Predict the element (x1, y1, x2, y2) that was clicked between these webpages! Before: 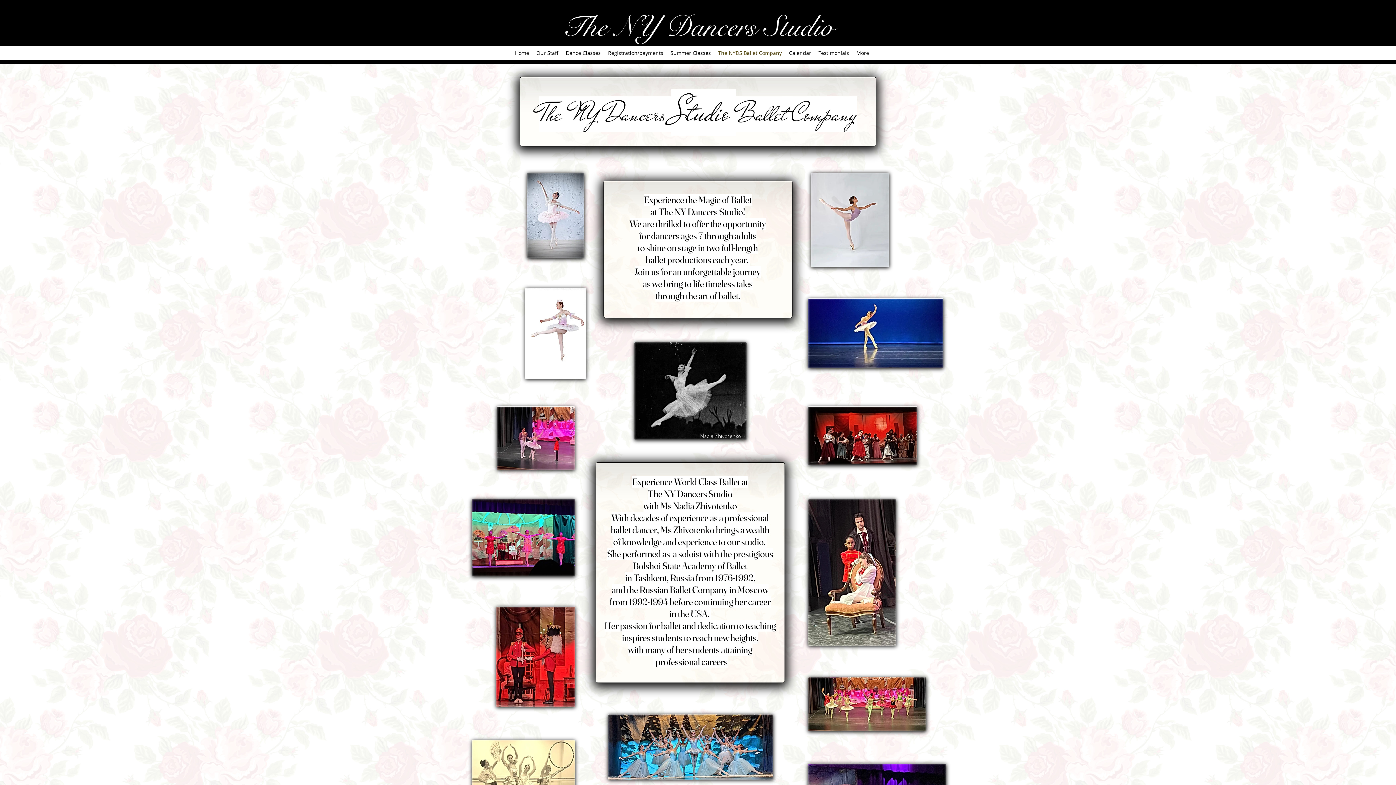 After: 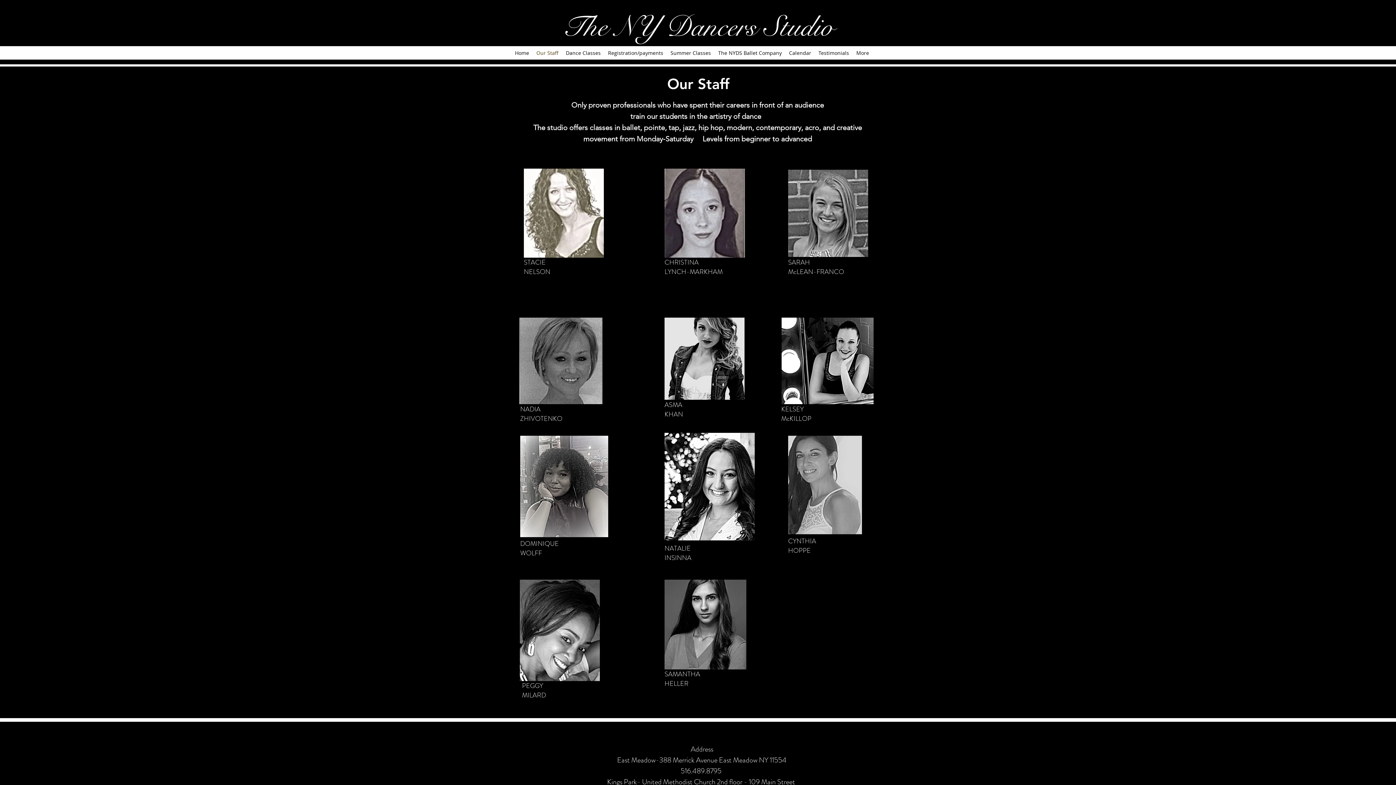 Action: bbox: (532, 46, 562, 59) label: Our Staff